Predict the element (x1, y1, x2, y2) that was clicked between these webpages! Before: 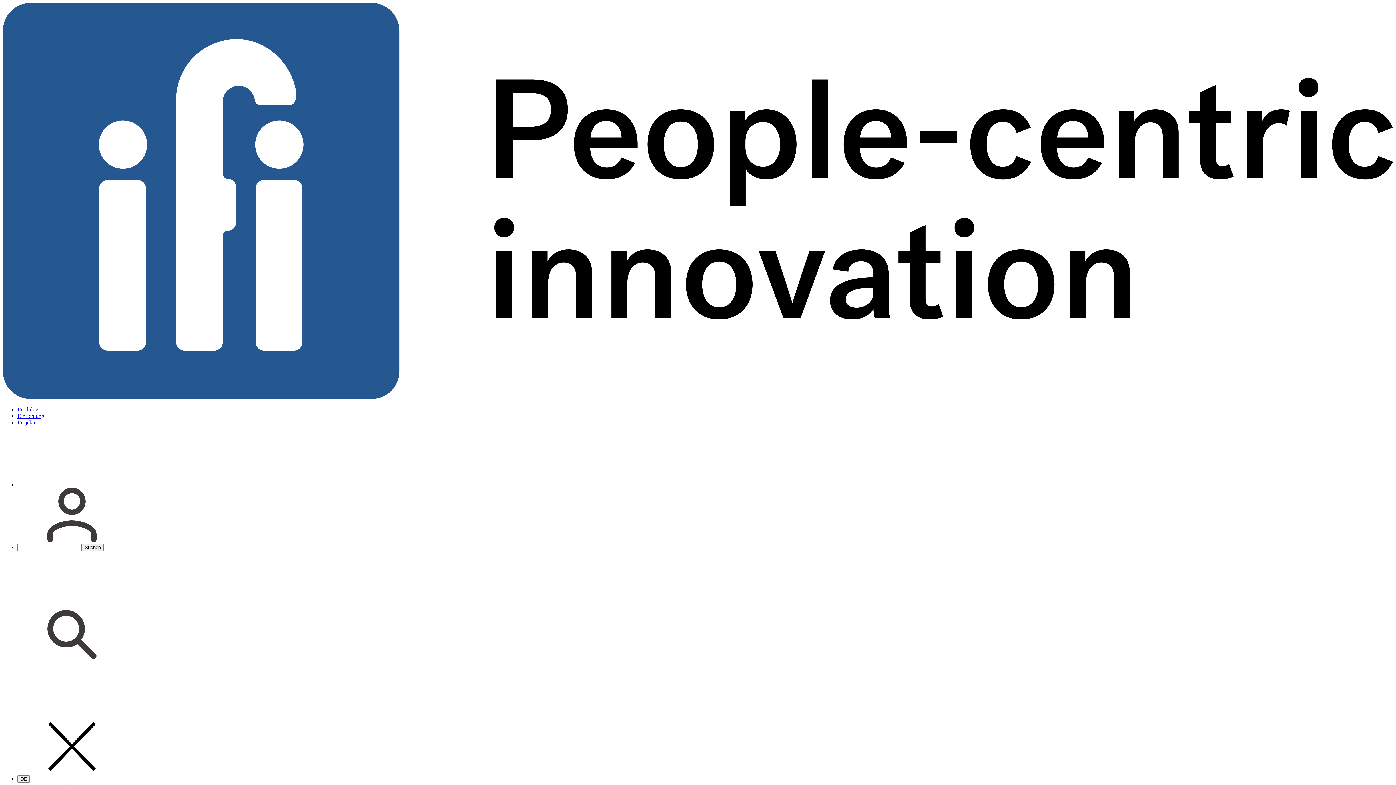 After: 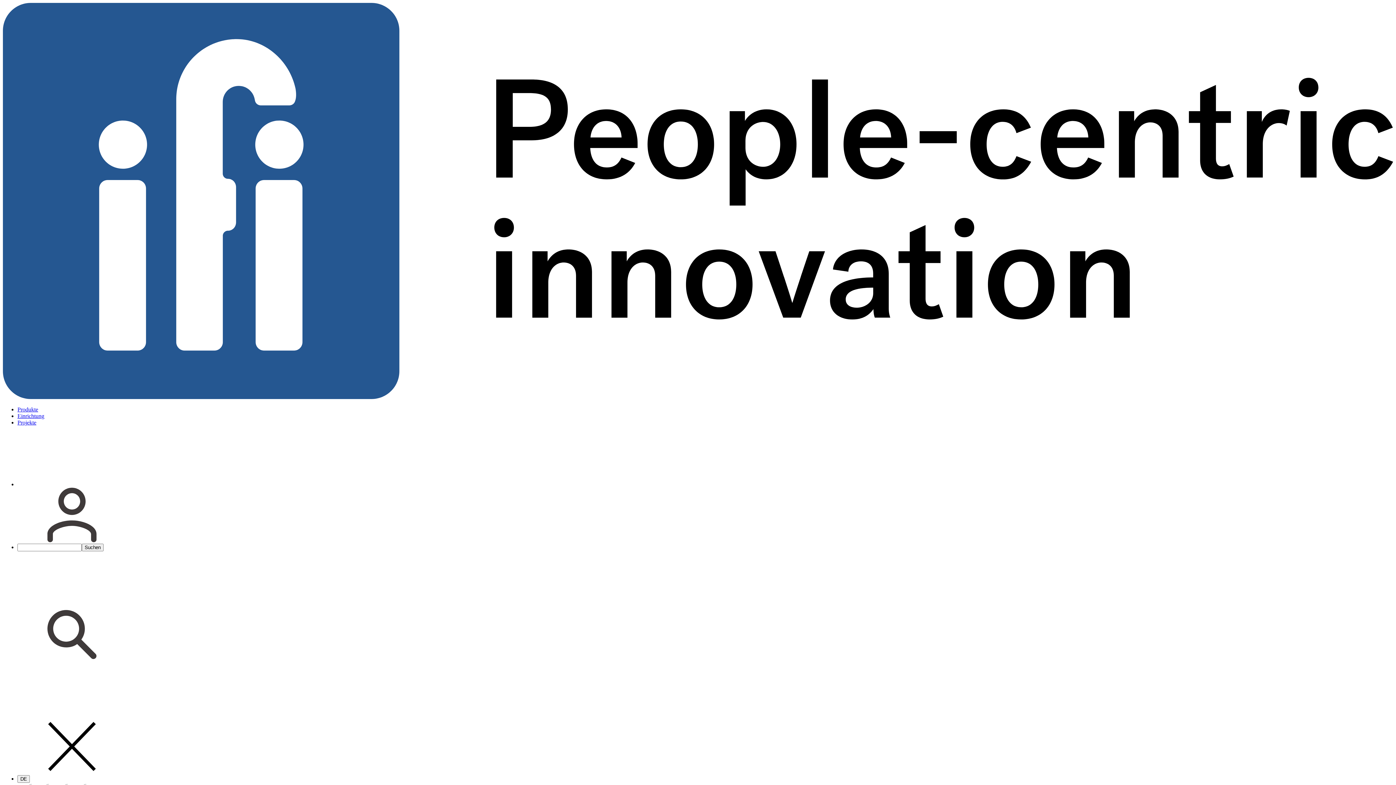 Action: bbox: (2, 394, 1393, 400)